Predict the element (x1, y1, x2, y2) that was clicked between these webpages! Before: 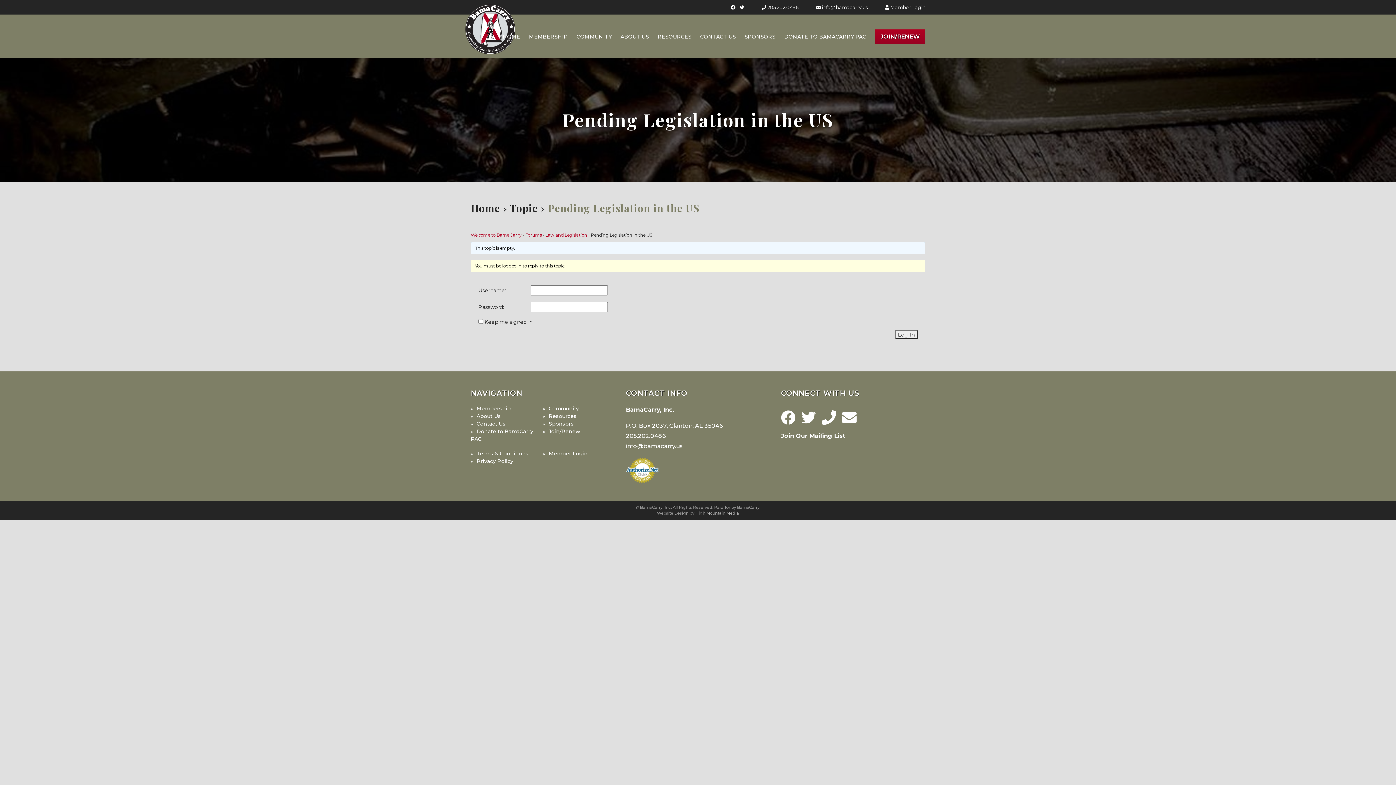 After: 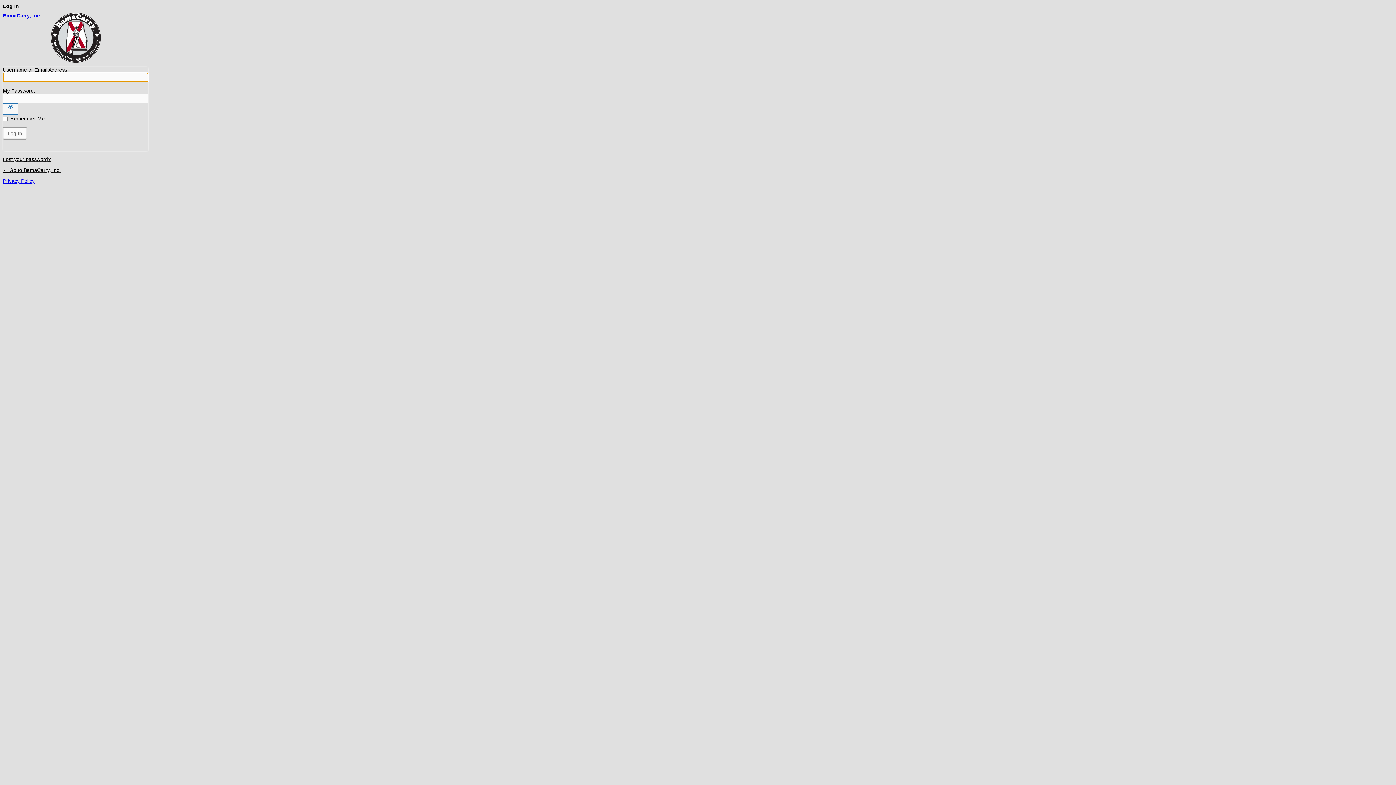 Action: bbox: (882, 4, 925, 10) label:  Member Login